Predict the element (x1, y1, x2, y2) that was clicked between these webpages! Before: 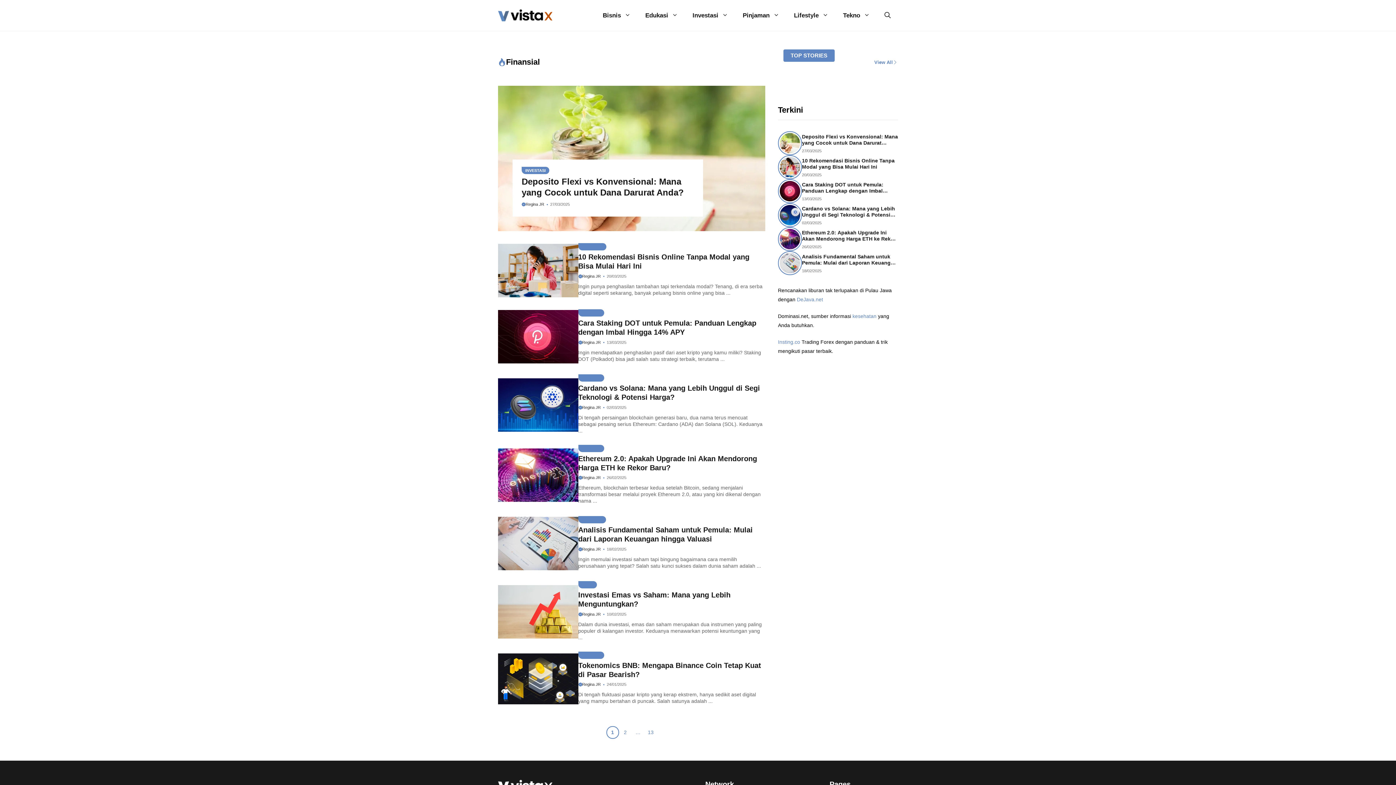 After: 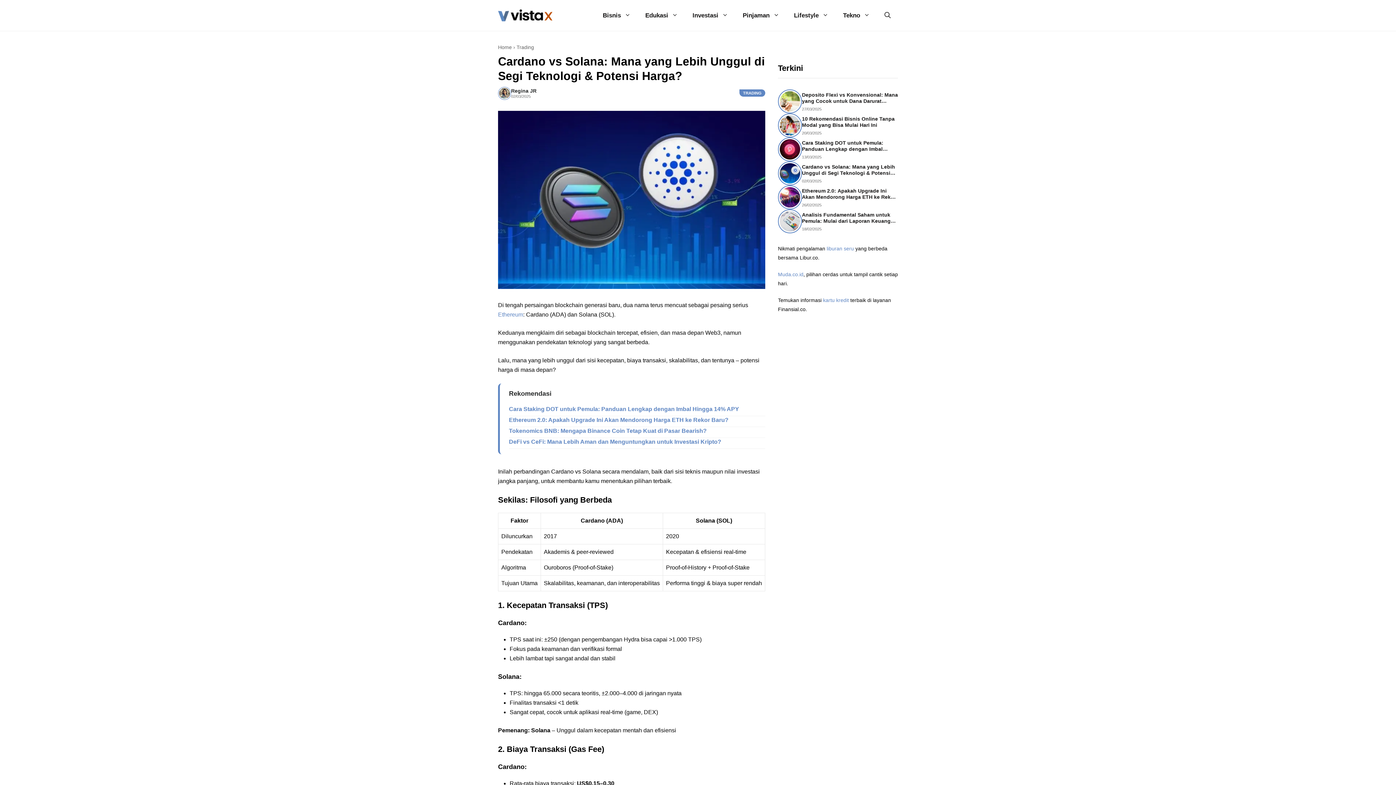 Action: bbox: (780, 250, 800, 257)